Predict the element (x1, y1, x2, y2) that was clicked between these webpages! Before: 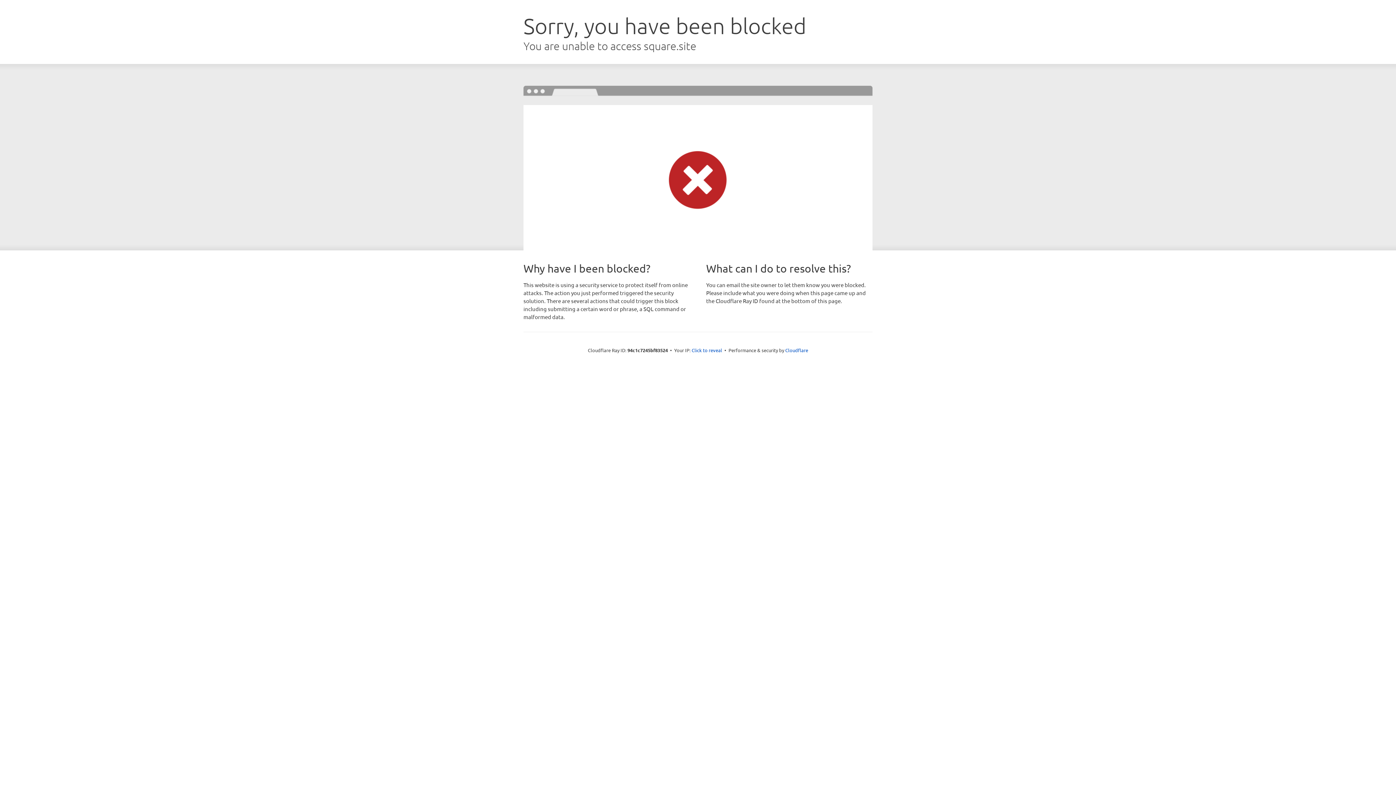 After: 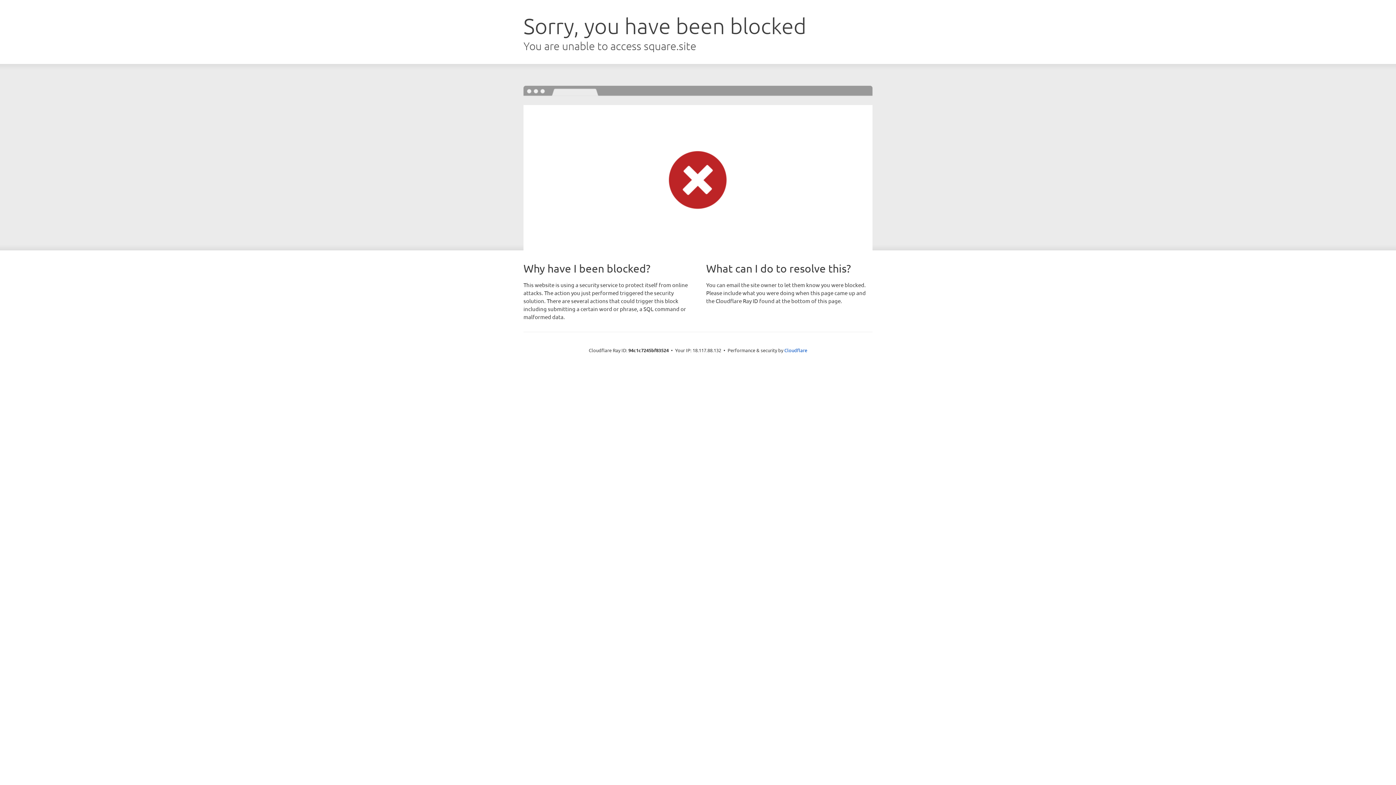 Action: bbox: (691, 346, 722, 353) label: Click to reveal